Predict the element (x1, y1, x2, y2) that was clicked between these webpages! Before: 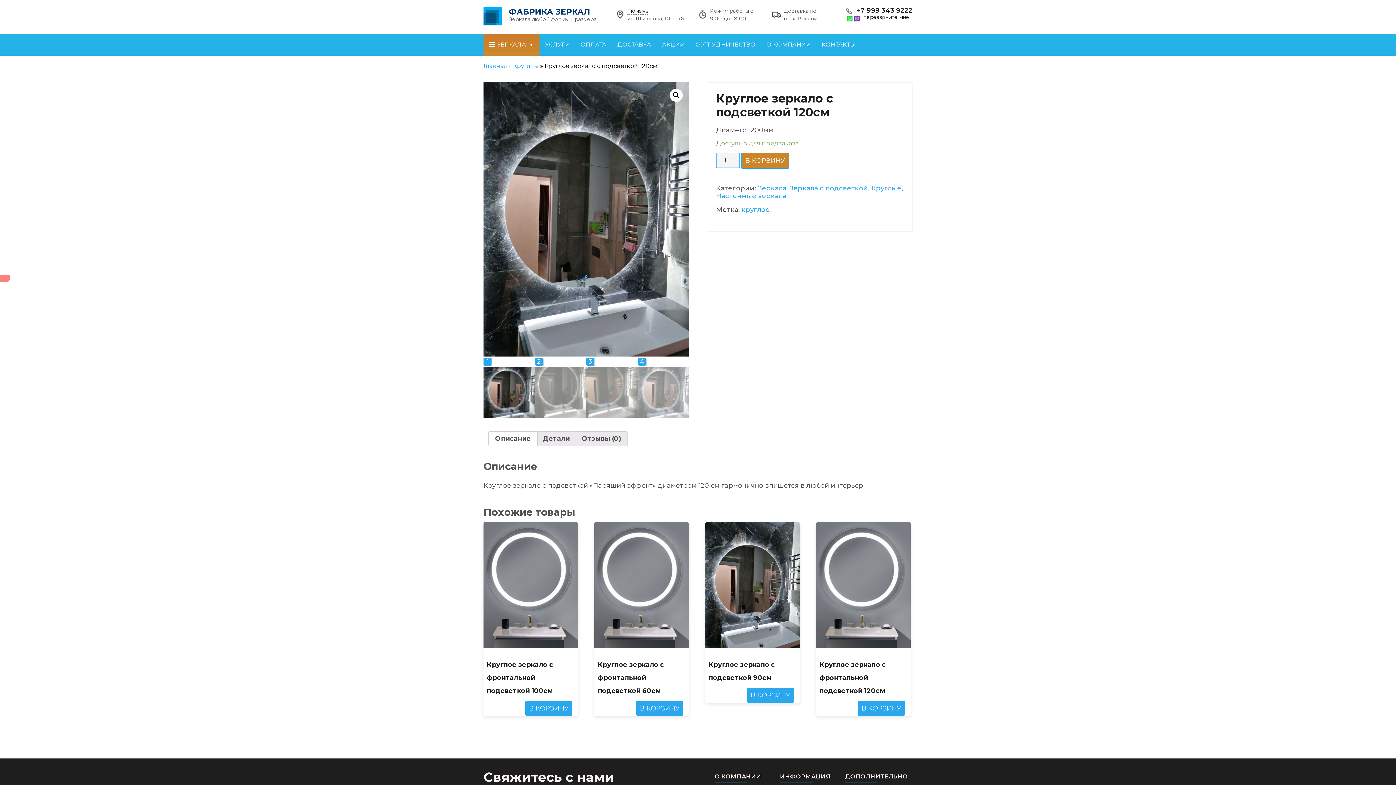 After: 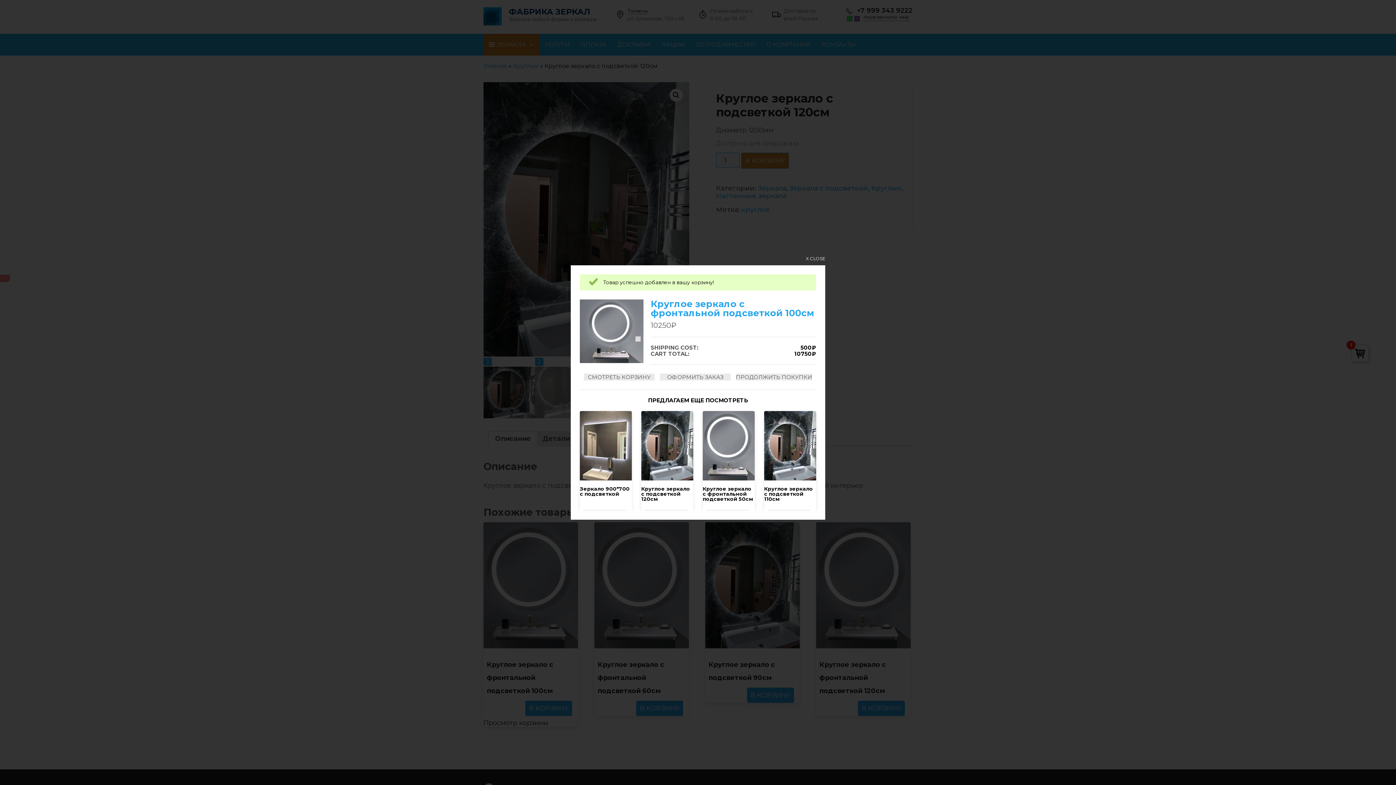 Action: bbox: (525, 701, 572, 716) label: Добавить «Круглое зеркало с фронтальной подсветкой 100см» в корзину